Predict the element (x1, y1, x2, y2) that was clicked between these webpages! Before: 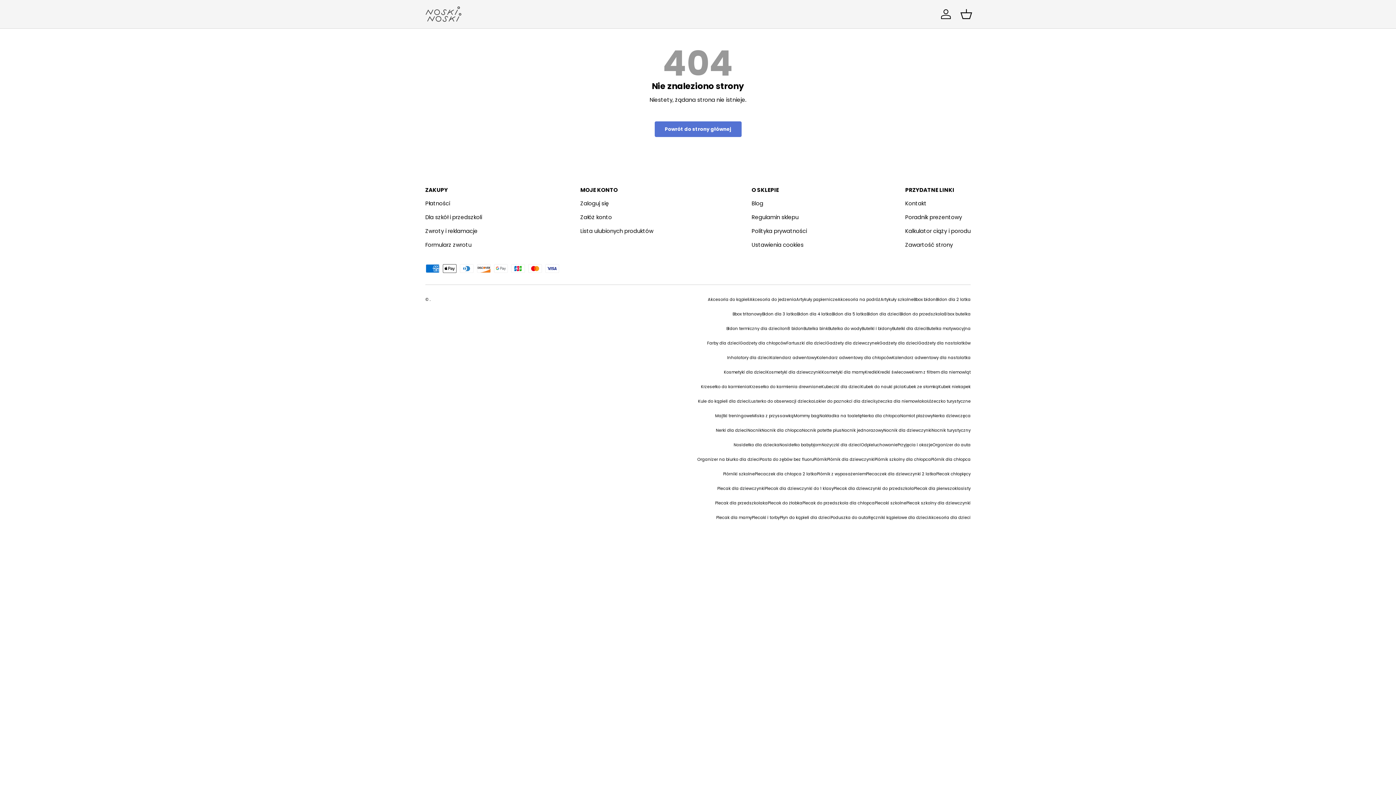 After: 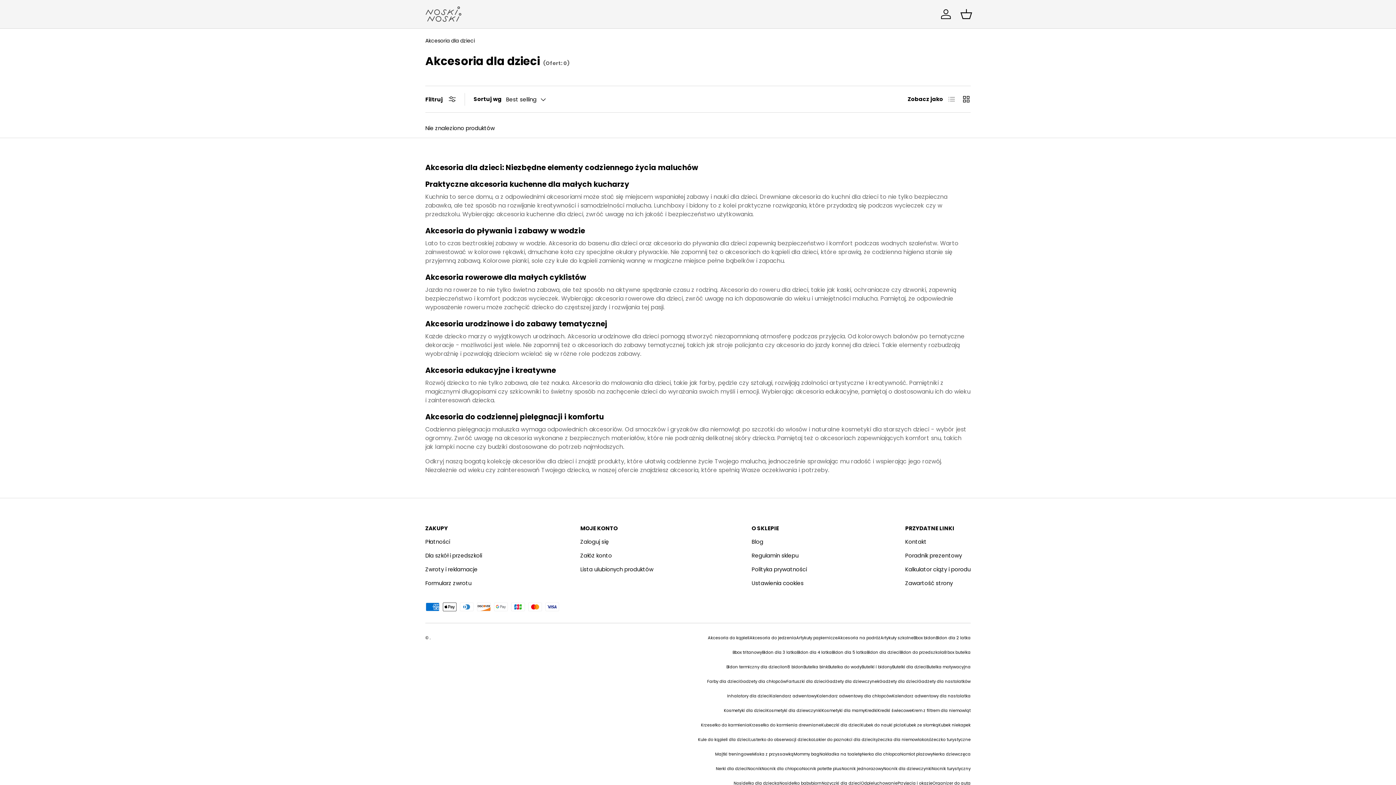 Action: bbox: (928, 514, 970, 520) label: Akcesoria dla dzieci